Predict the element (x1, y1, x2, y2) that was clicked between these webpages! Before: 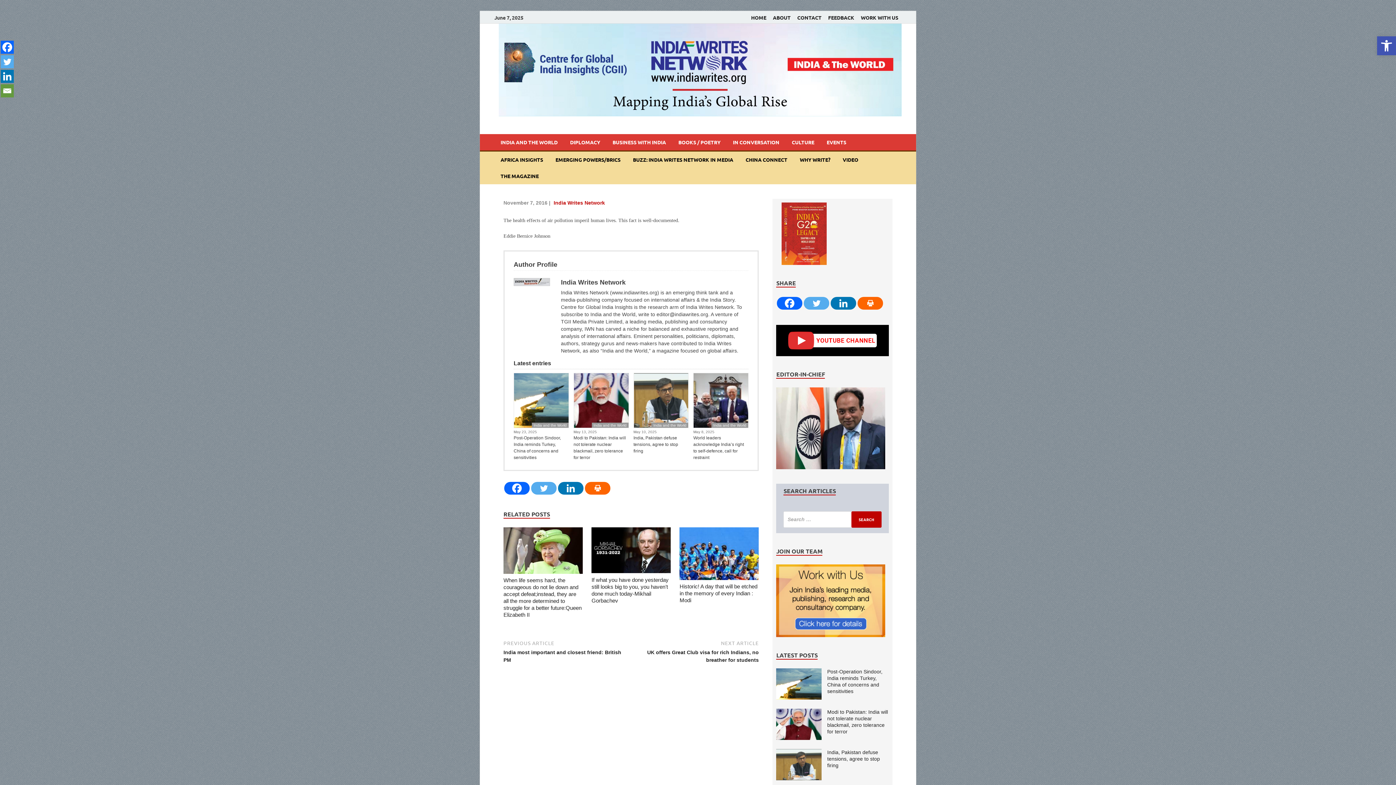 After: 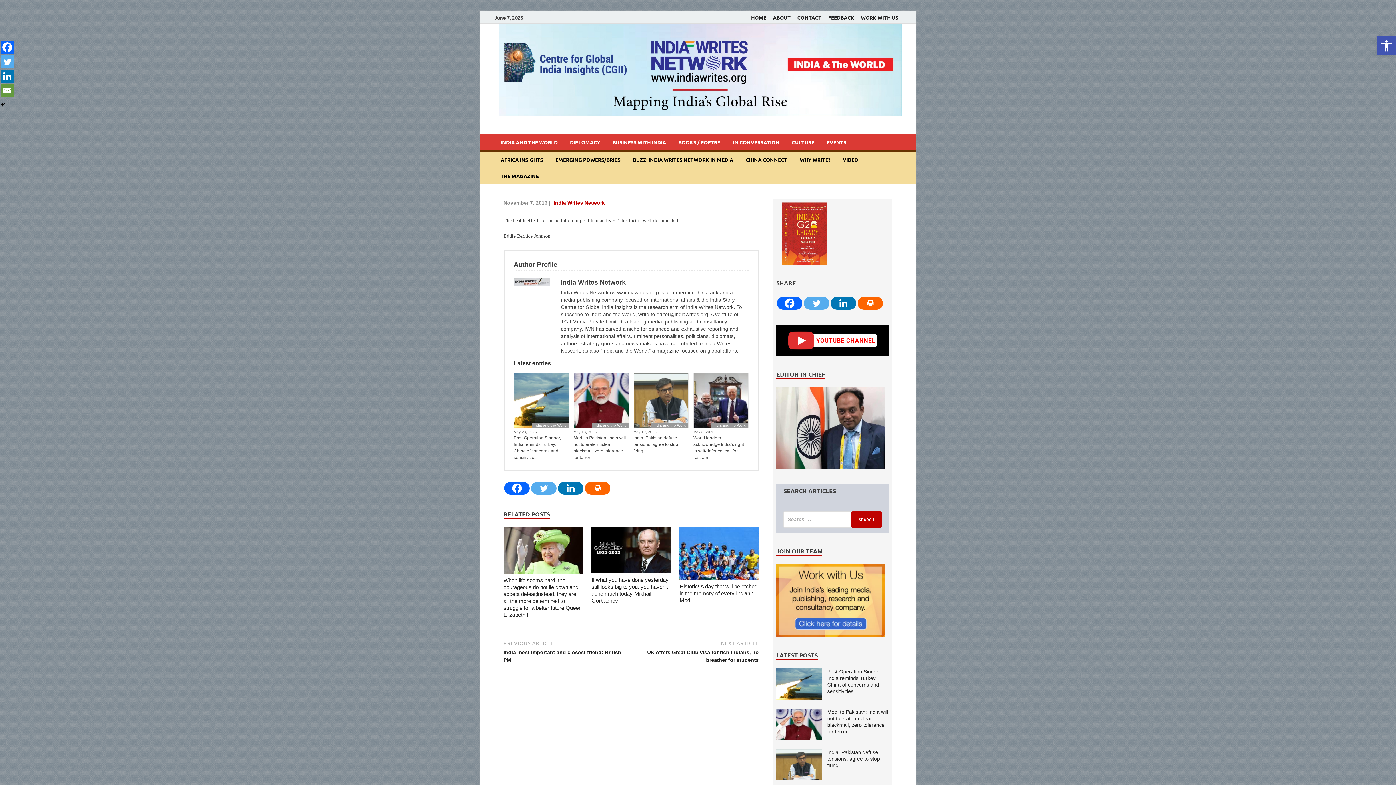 Action: bbox: (531, 482, 556, 494) label: Twitter